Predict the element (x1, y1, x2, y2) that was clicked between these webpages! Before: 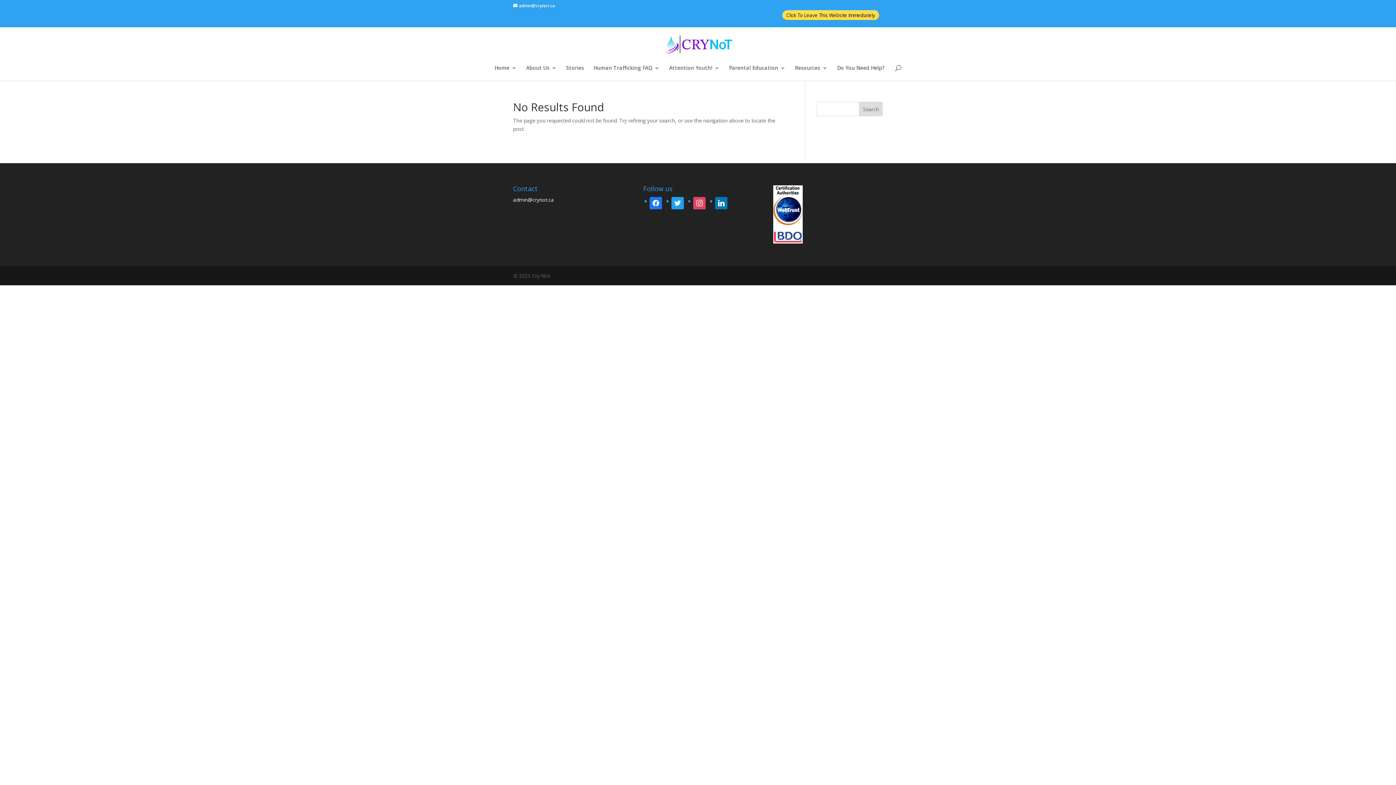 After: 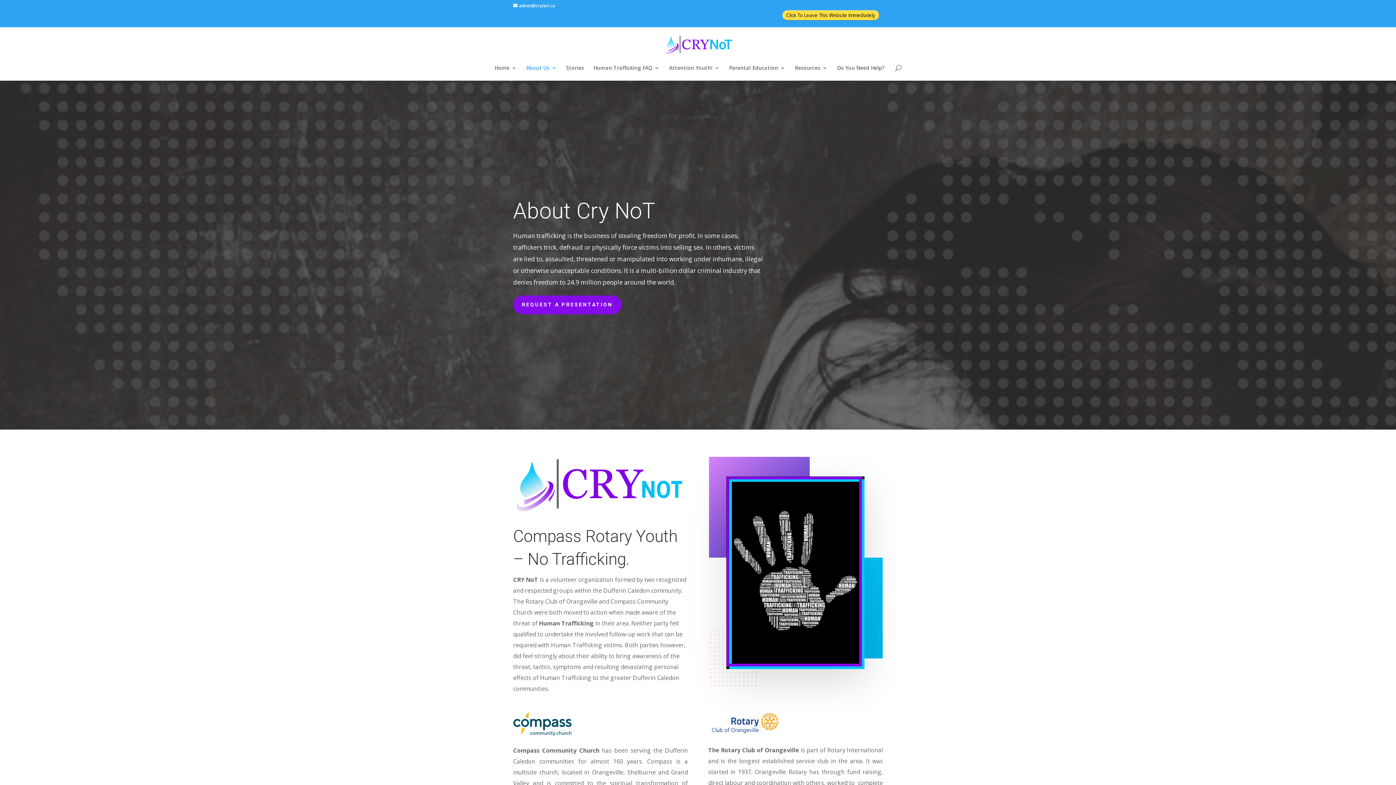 Action: bbox: (526, 65, 556, 80) label: About Us